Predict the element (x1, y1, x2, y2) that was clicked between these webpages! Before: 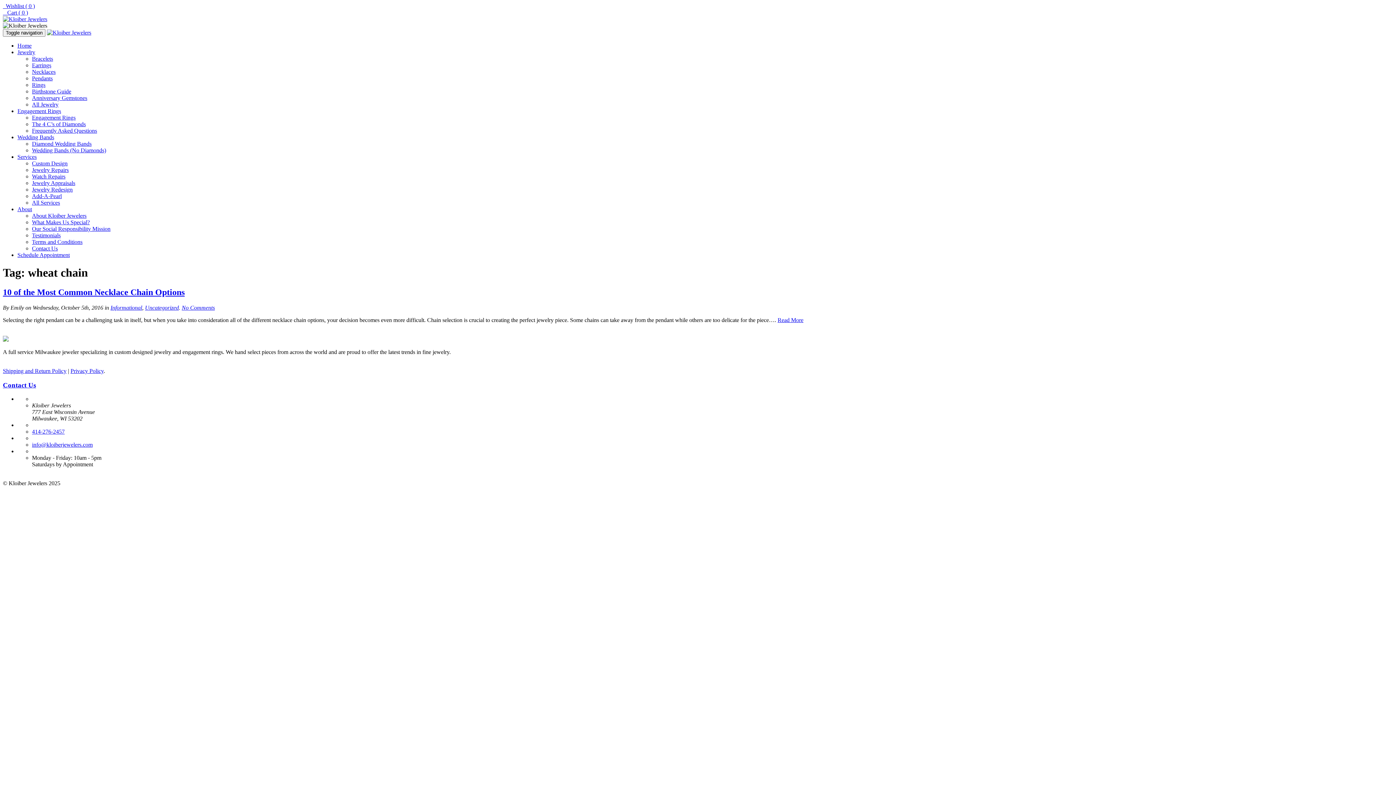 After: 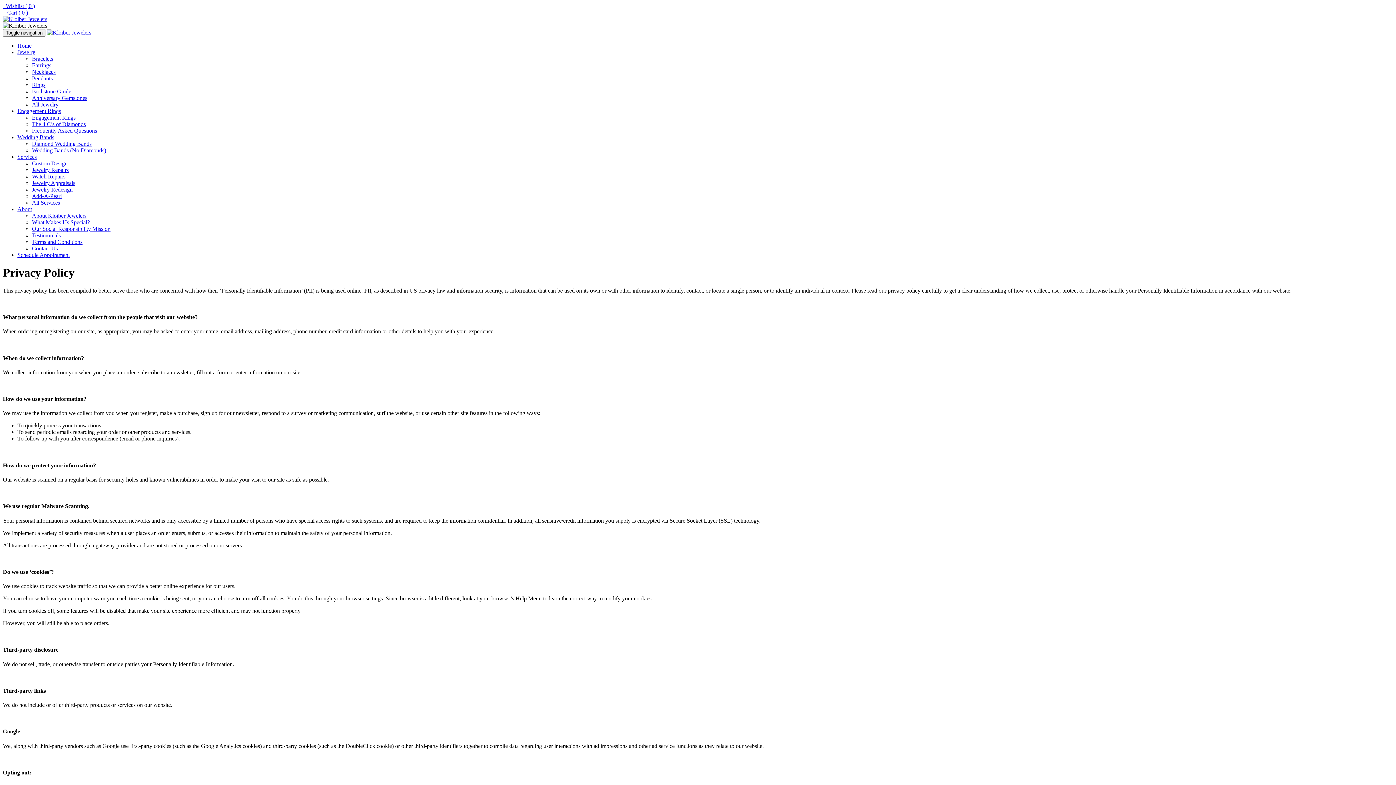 Action: bbox: (70, 367, 103, 374) label: Privacy Policy